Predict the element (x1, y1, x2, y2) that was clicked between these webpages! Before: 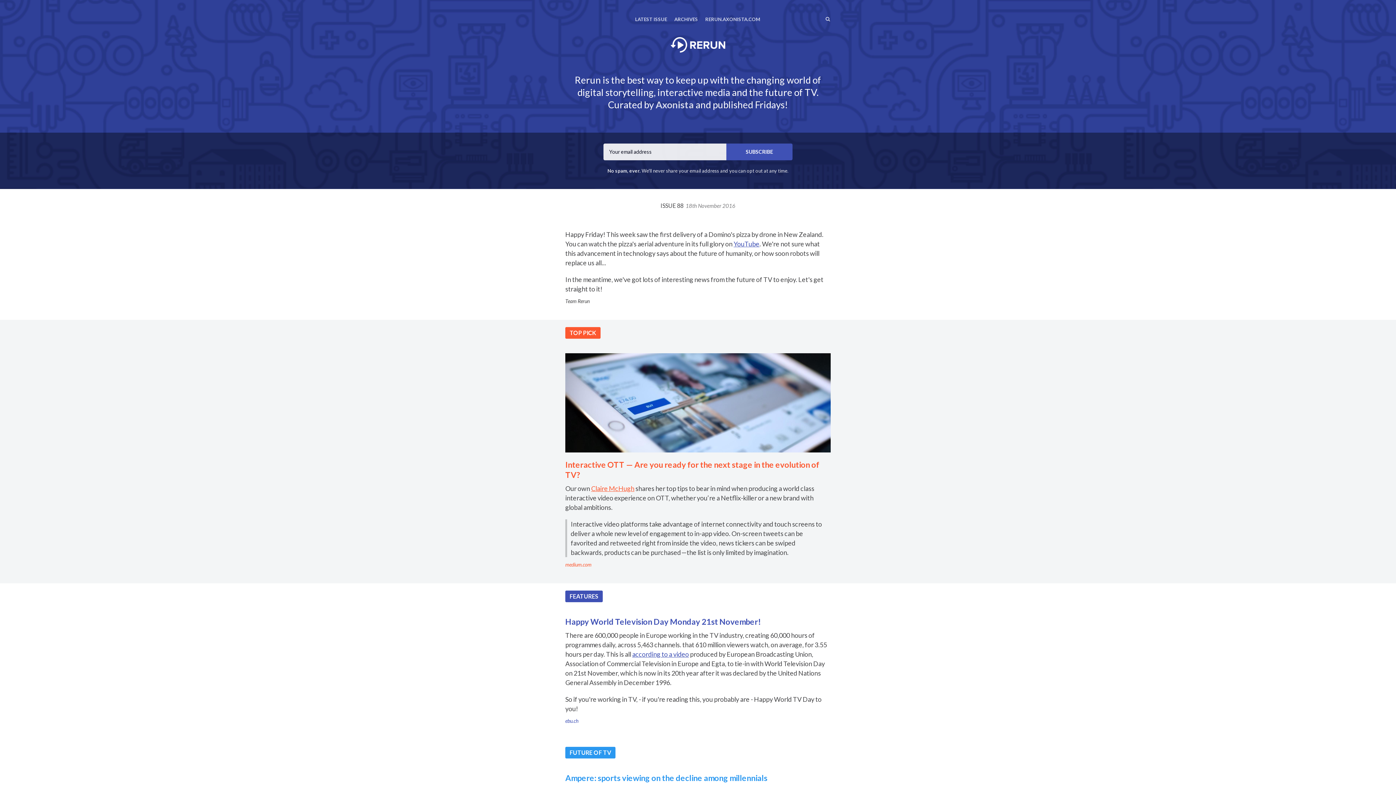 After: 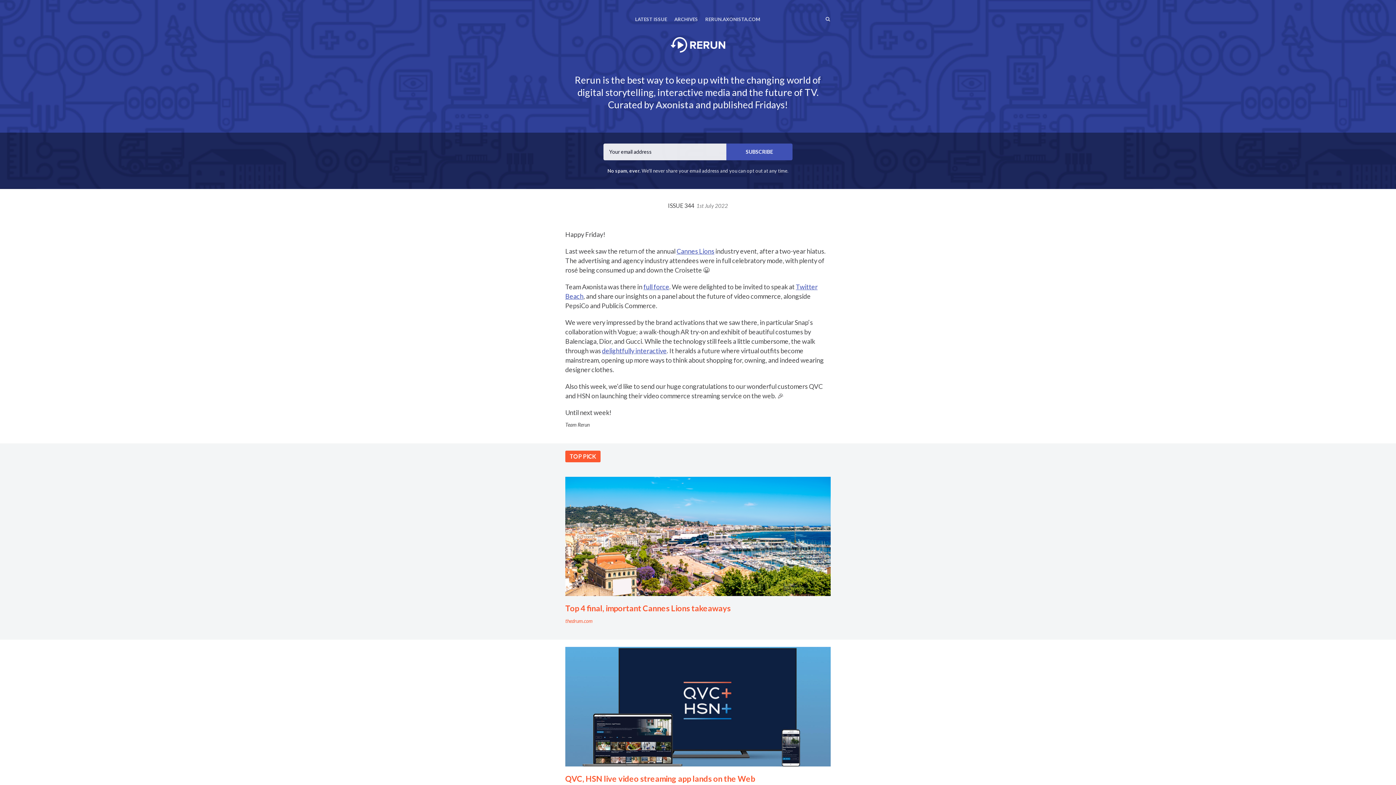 Action: label: RERUN.AXONISTA.COM bbox: (705, 3, 760, 22)